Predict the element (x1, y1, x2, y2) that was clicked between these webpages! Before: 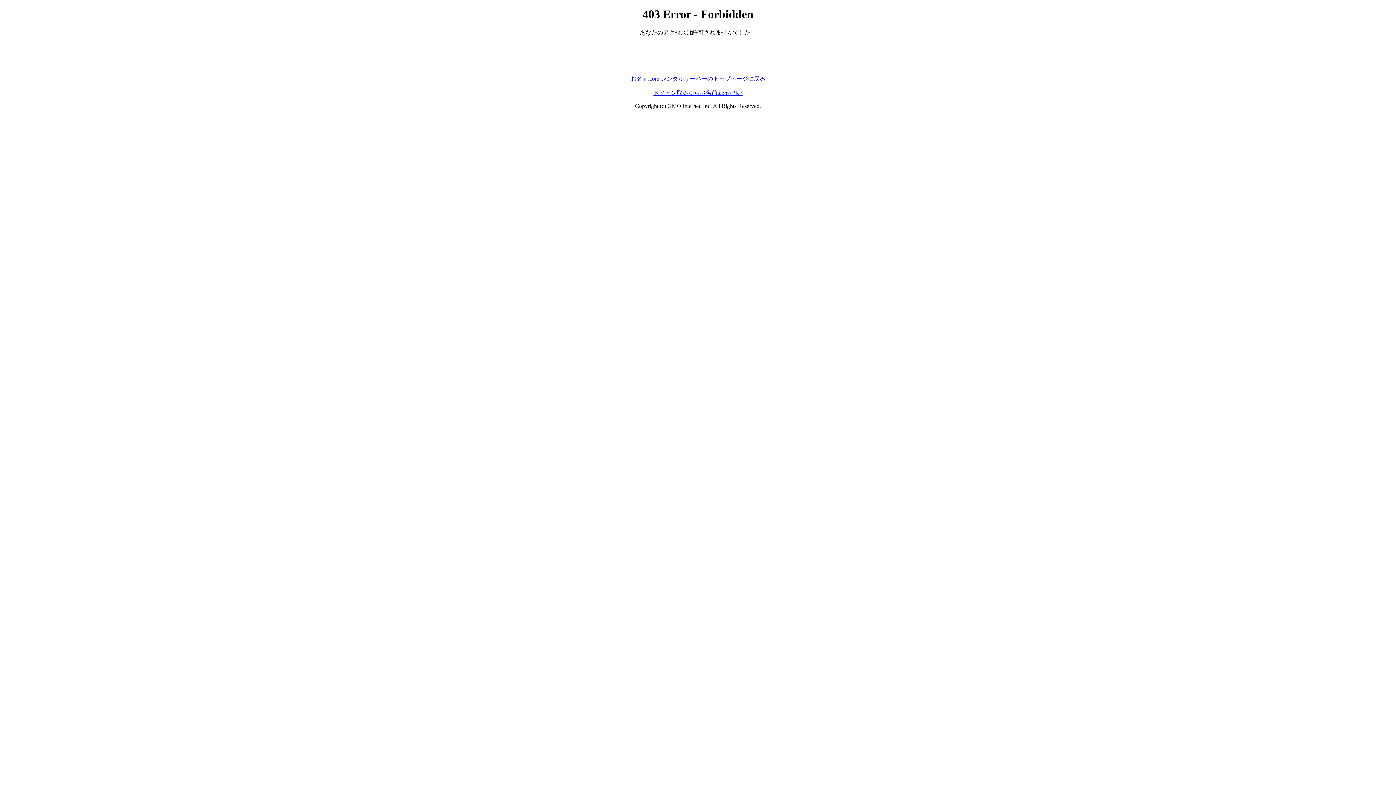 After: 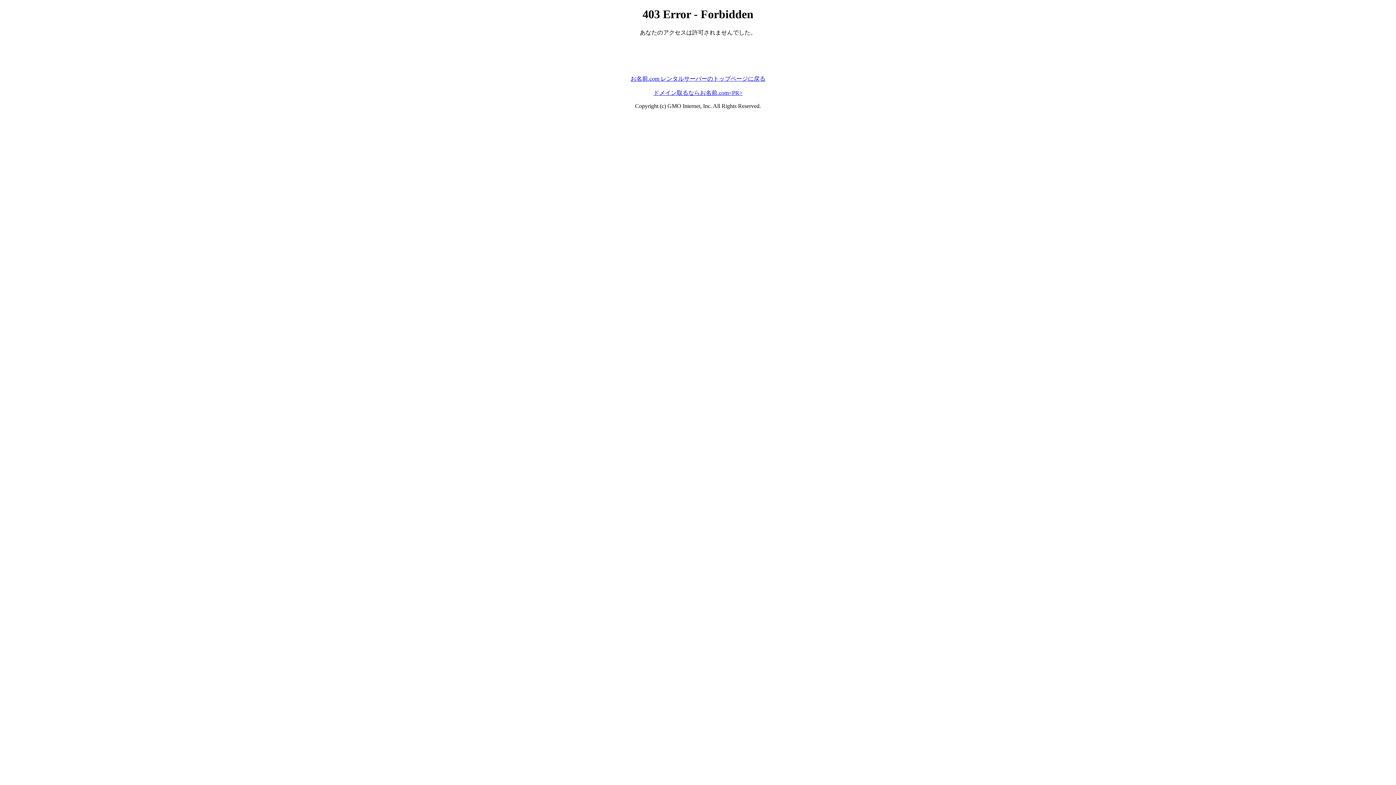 Action: bbox: (630, 75, 765, 81) label: お名前.com レンタルサーバーのトップページに戻る